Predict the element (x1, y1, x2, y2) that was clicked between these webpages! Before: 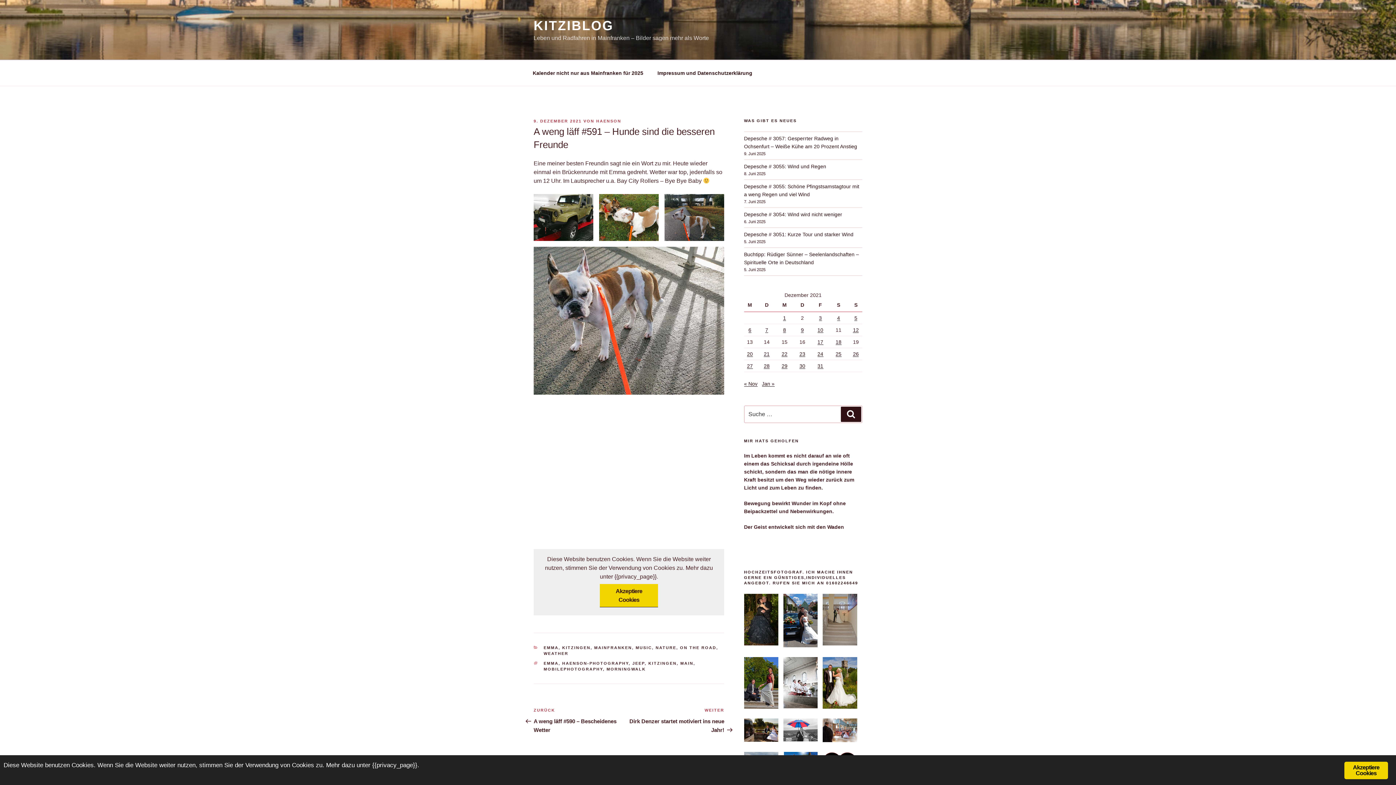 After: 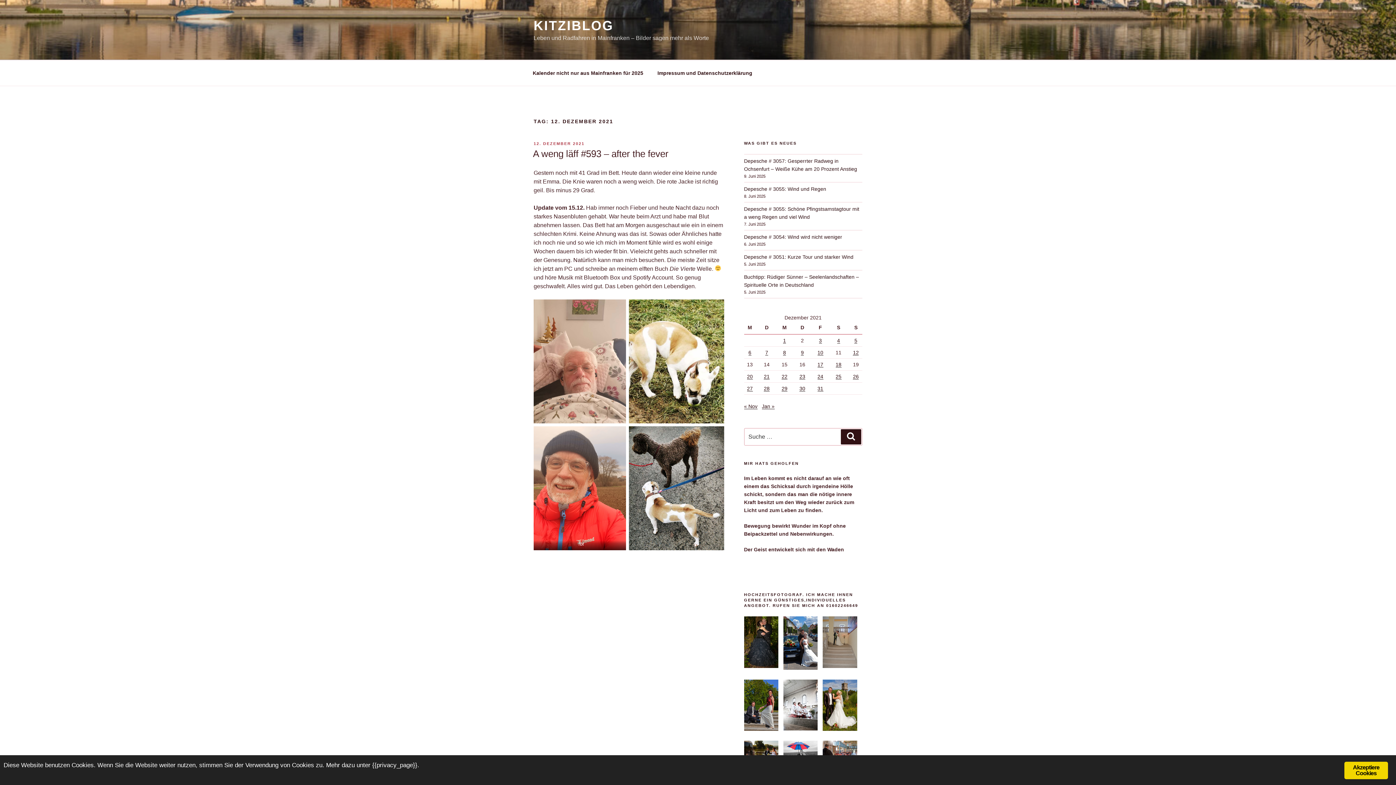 Action: label: Beiträge veröffentlicht am 12. December 2021 bbox: (853, 327, 859, 333)